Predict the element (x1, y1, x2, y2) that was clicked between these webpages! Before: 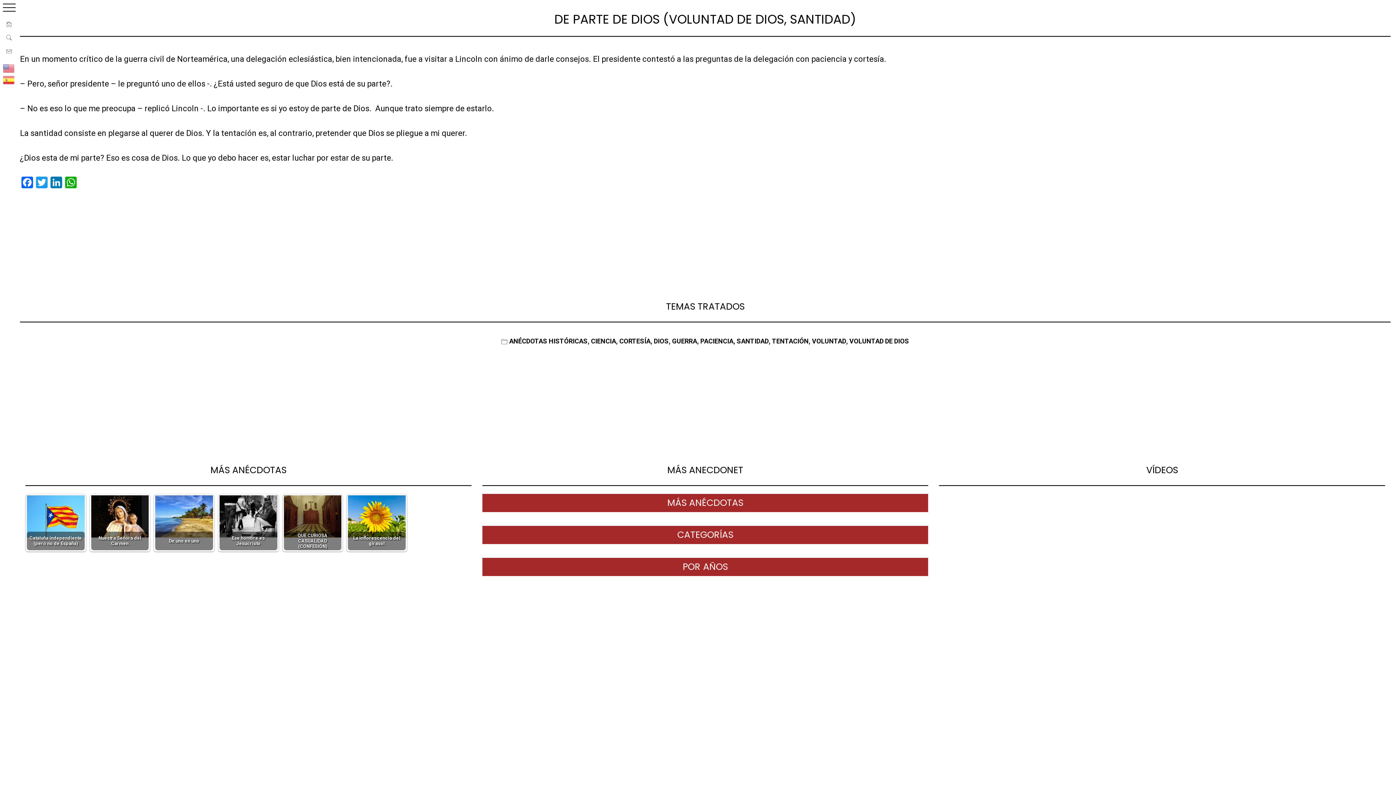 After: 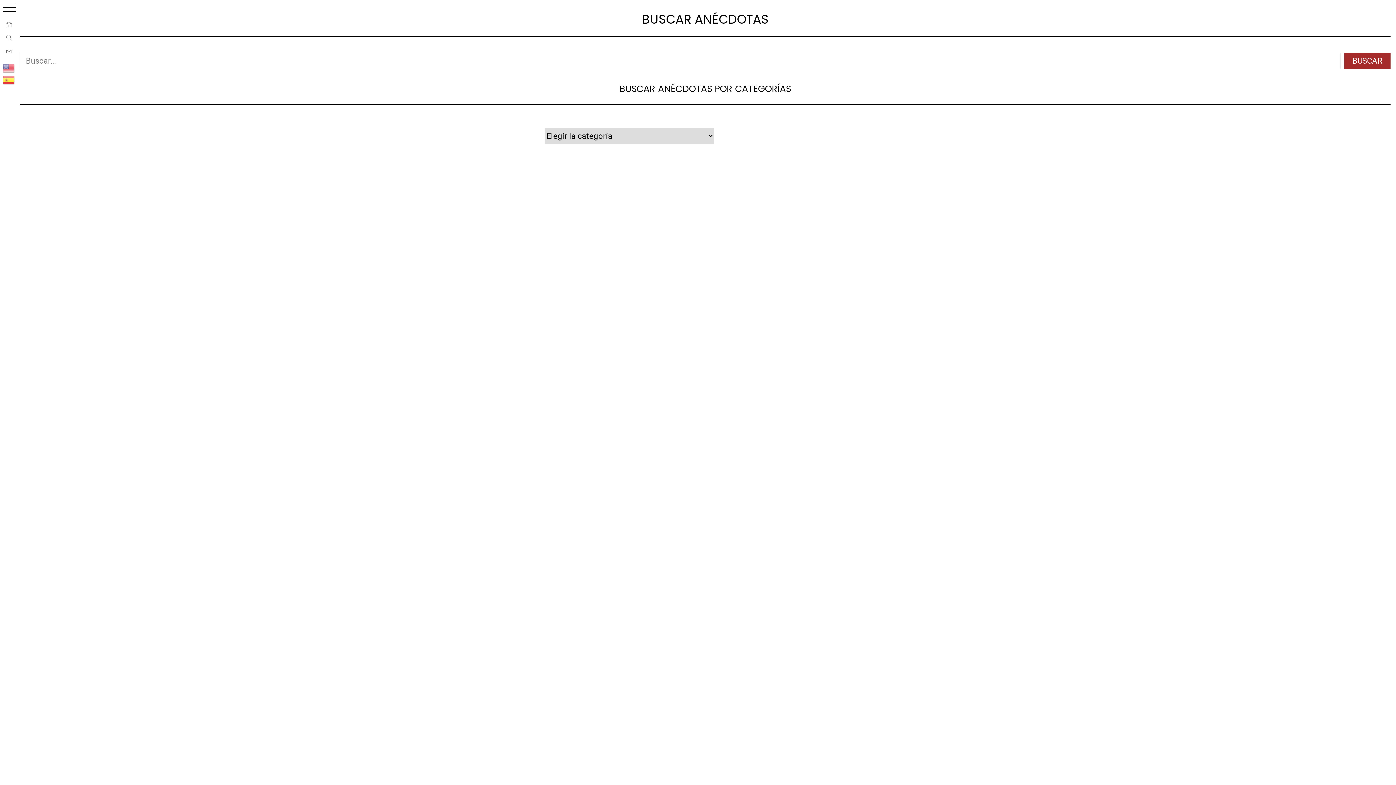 Action: bbox: (6, 33, 11, 42)